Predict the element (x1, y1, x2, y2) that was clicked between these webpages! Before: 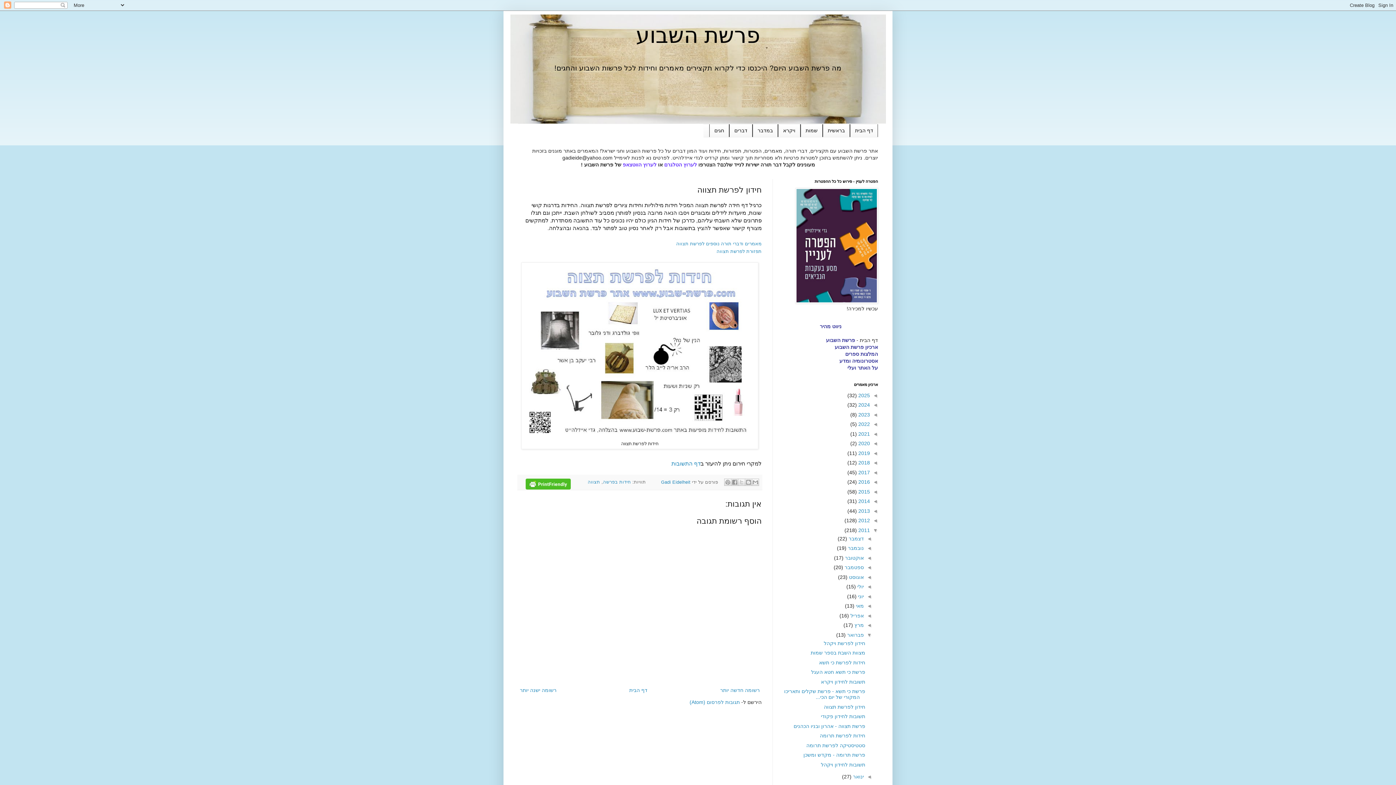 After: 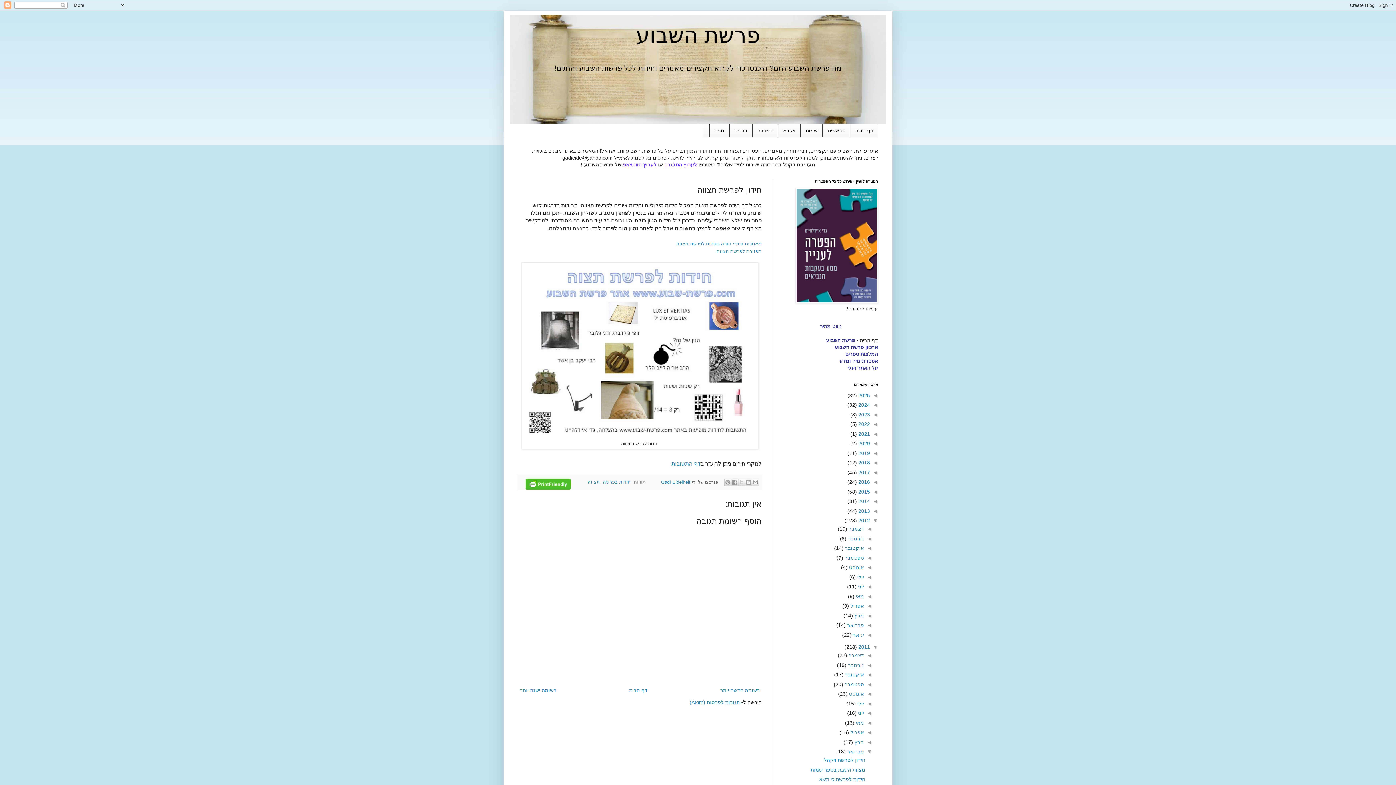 Action: label: ◄   bbox: (870, 517, 878, 523)